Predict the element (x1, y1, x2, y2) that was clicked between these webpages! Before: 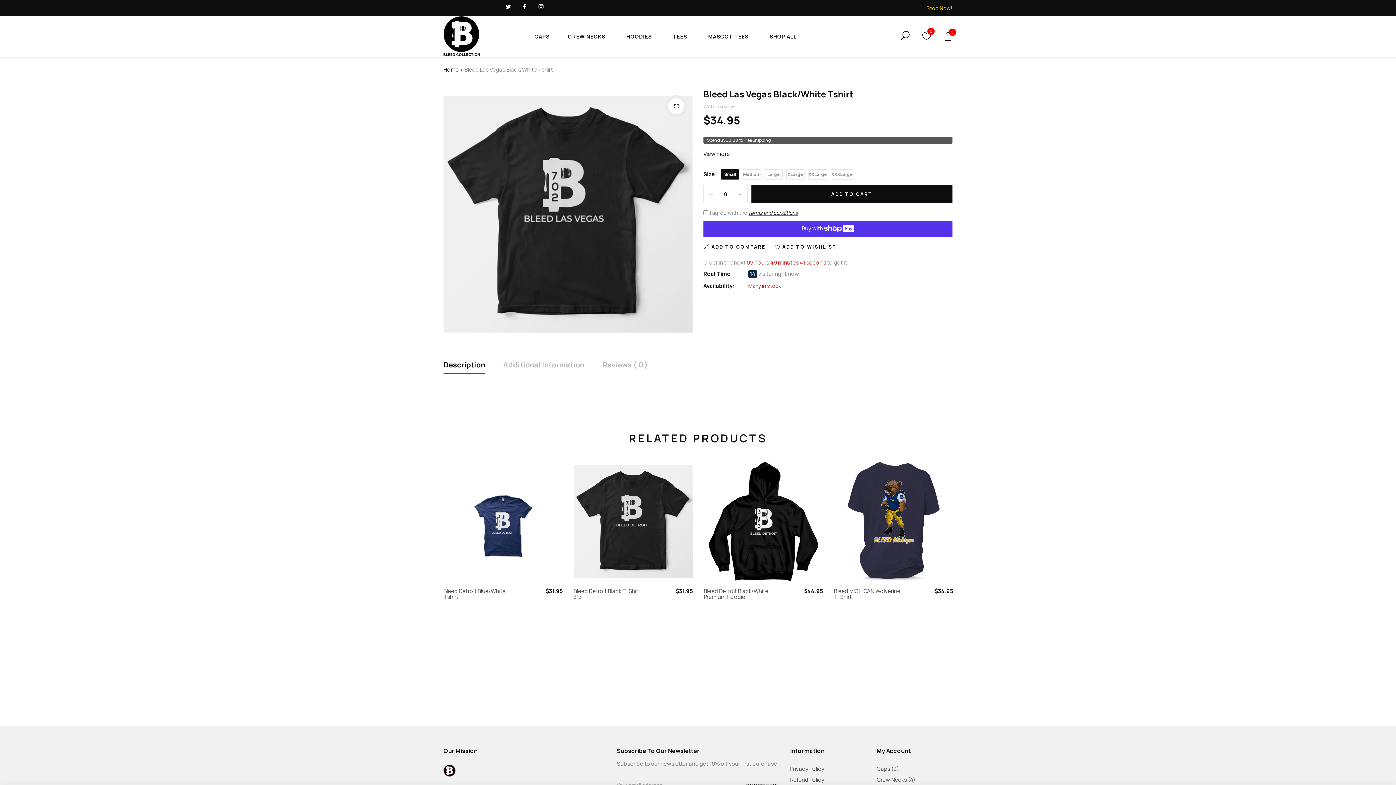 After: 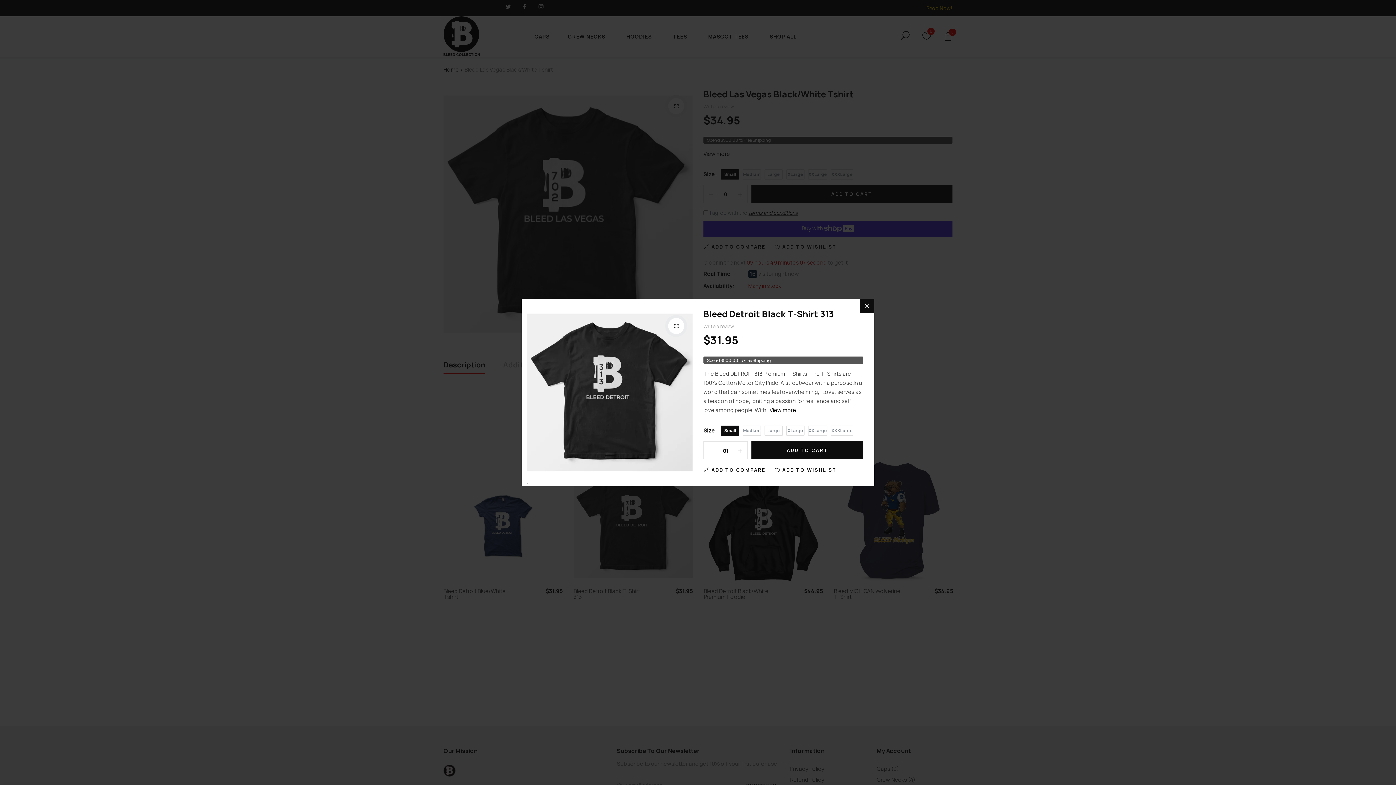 Action: bbox: (604, 516, 618, 530)